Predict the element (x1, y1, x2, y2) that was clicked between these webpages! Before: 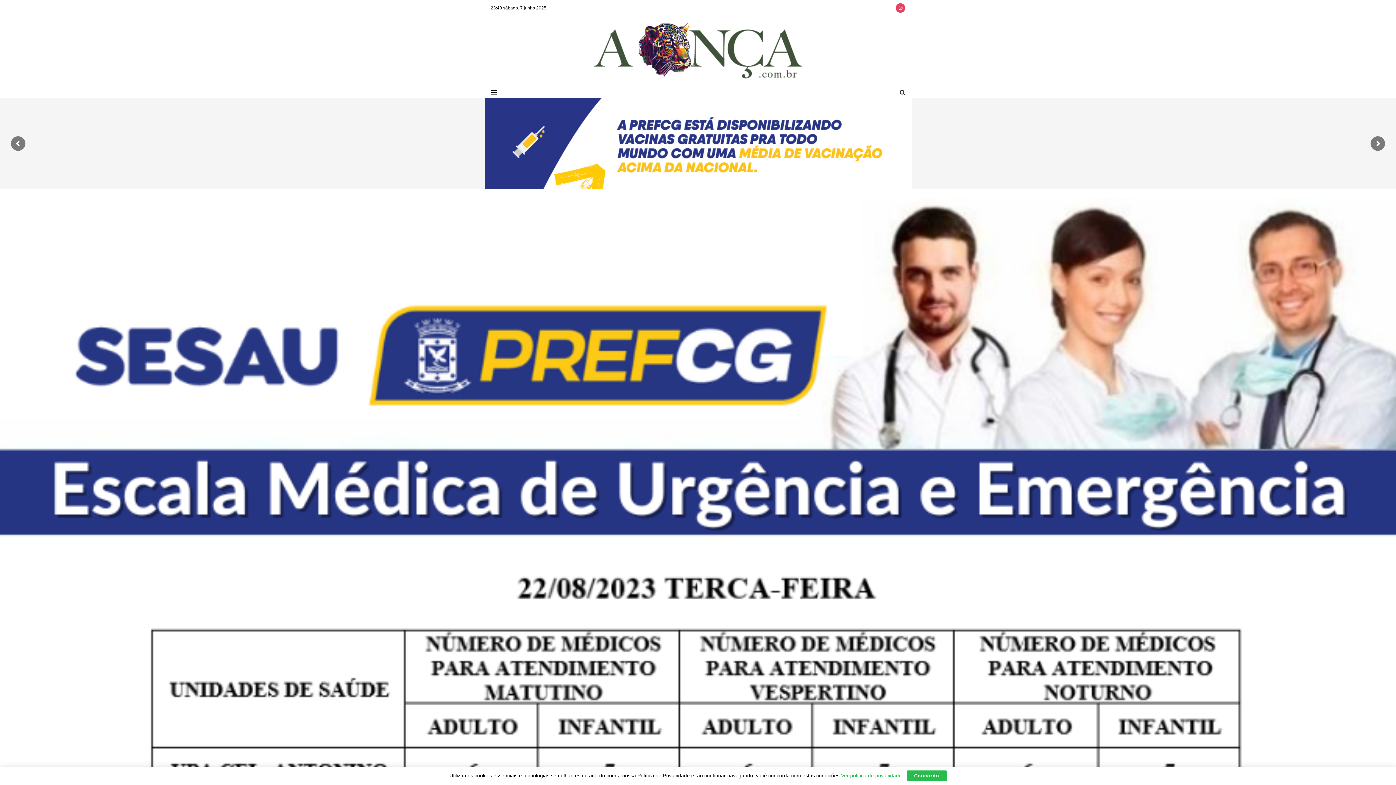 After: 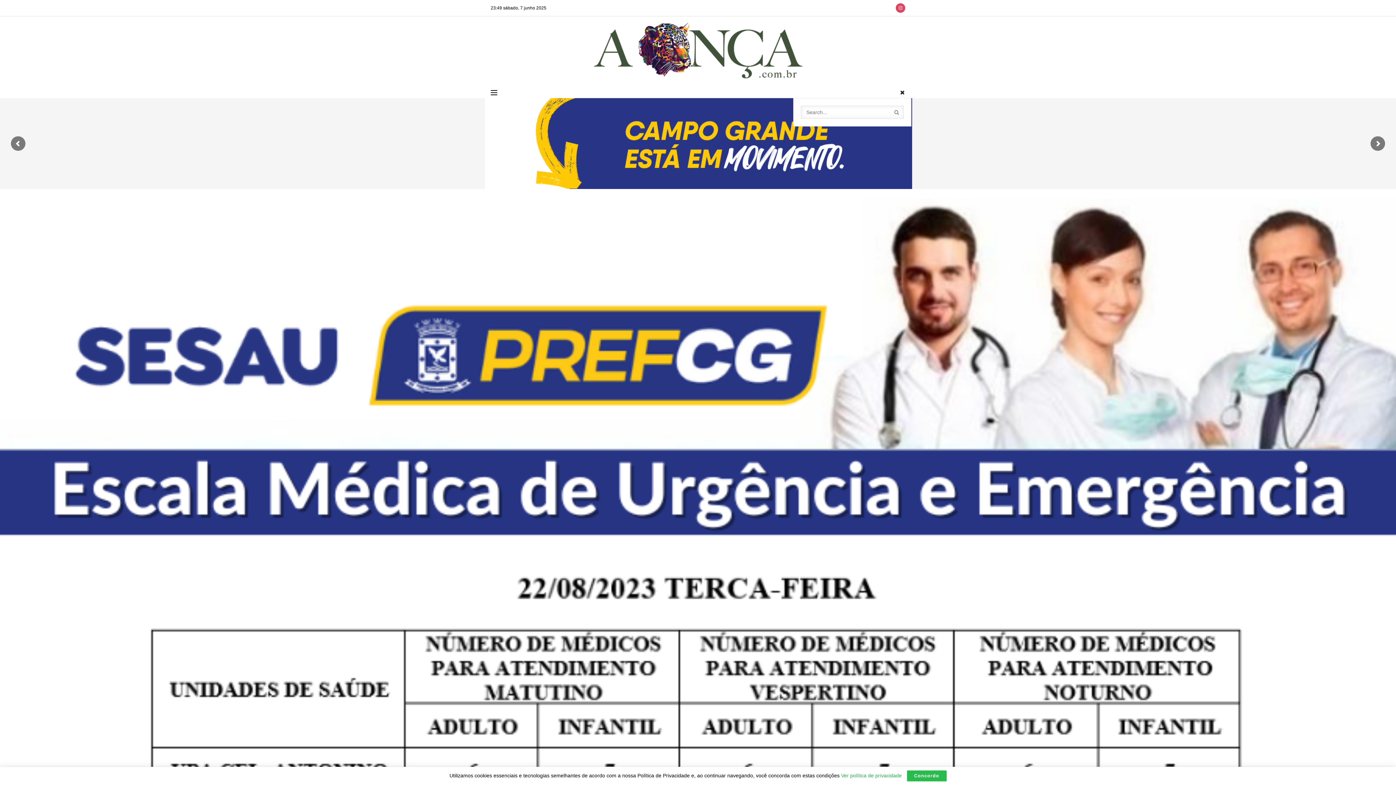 Action: label: Search Button bbox: (900, 87, 905, 98)